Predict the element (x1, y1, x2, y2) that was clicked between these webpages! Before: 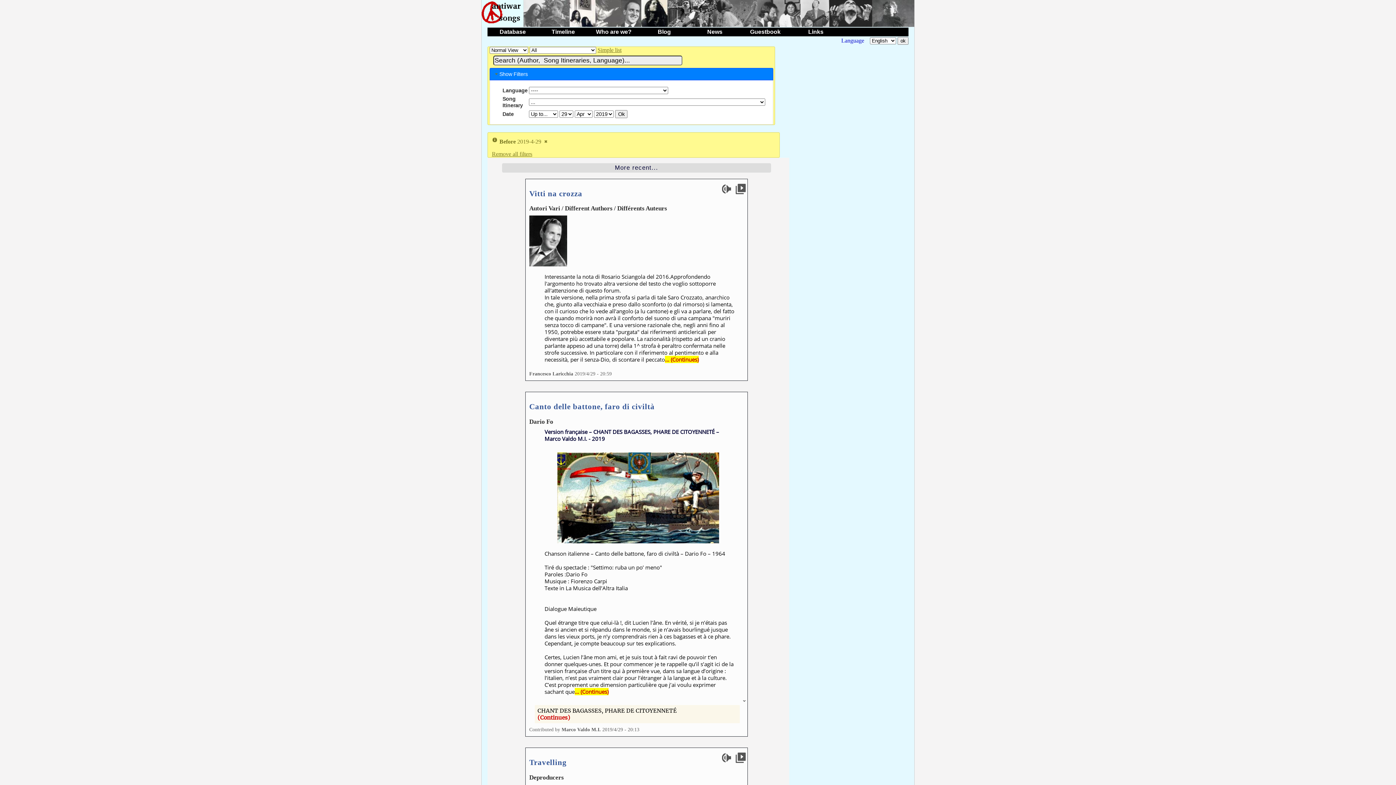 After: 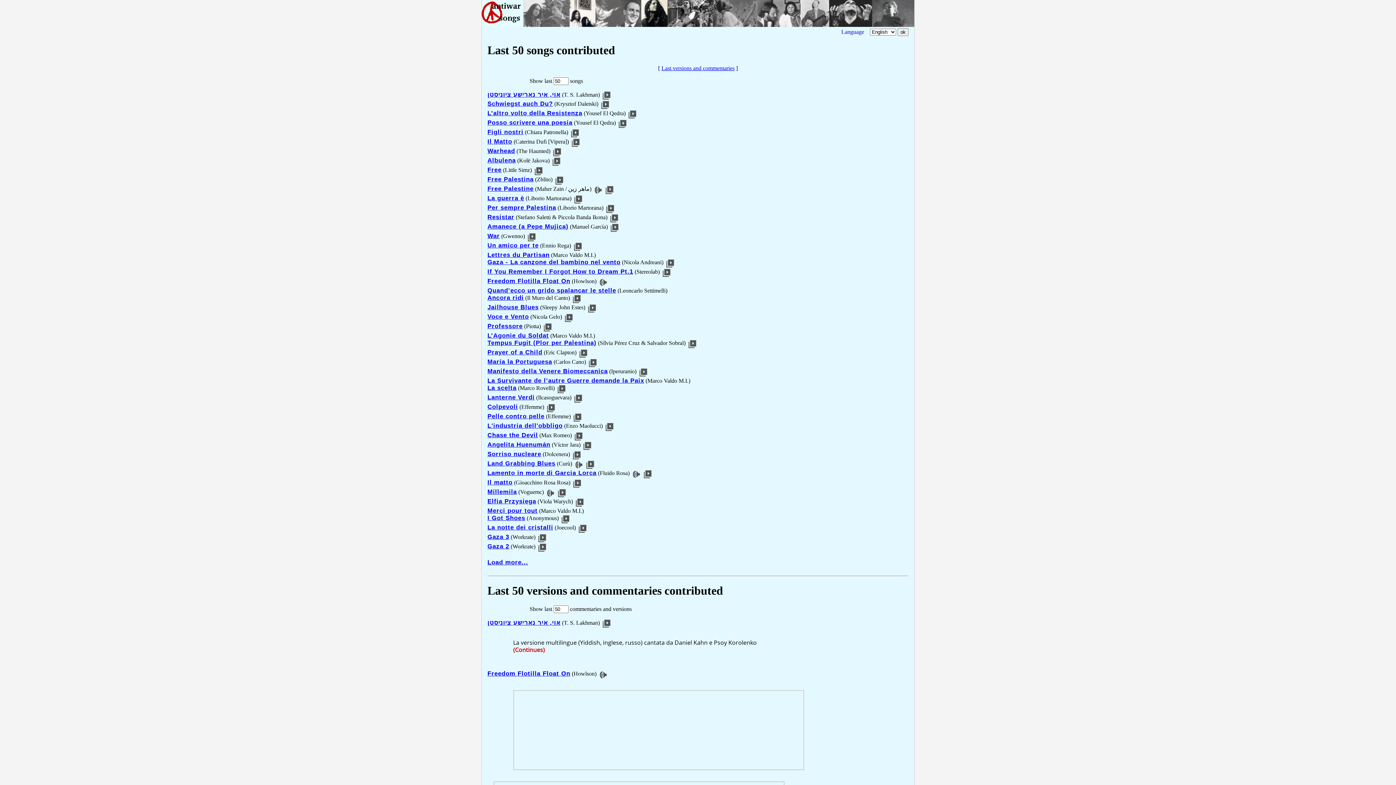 Action: bbox: (597, 46, 621, 53) label: Simple list